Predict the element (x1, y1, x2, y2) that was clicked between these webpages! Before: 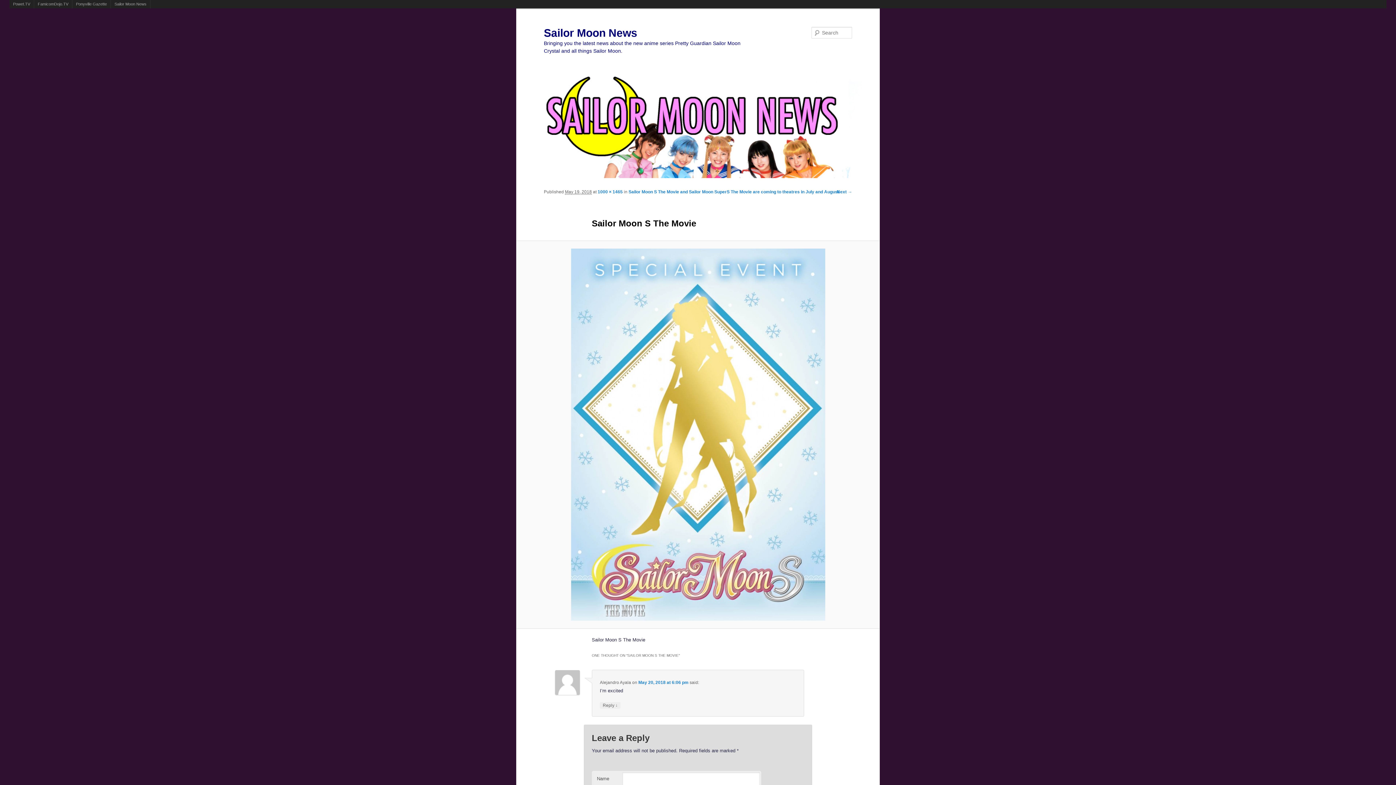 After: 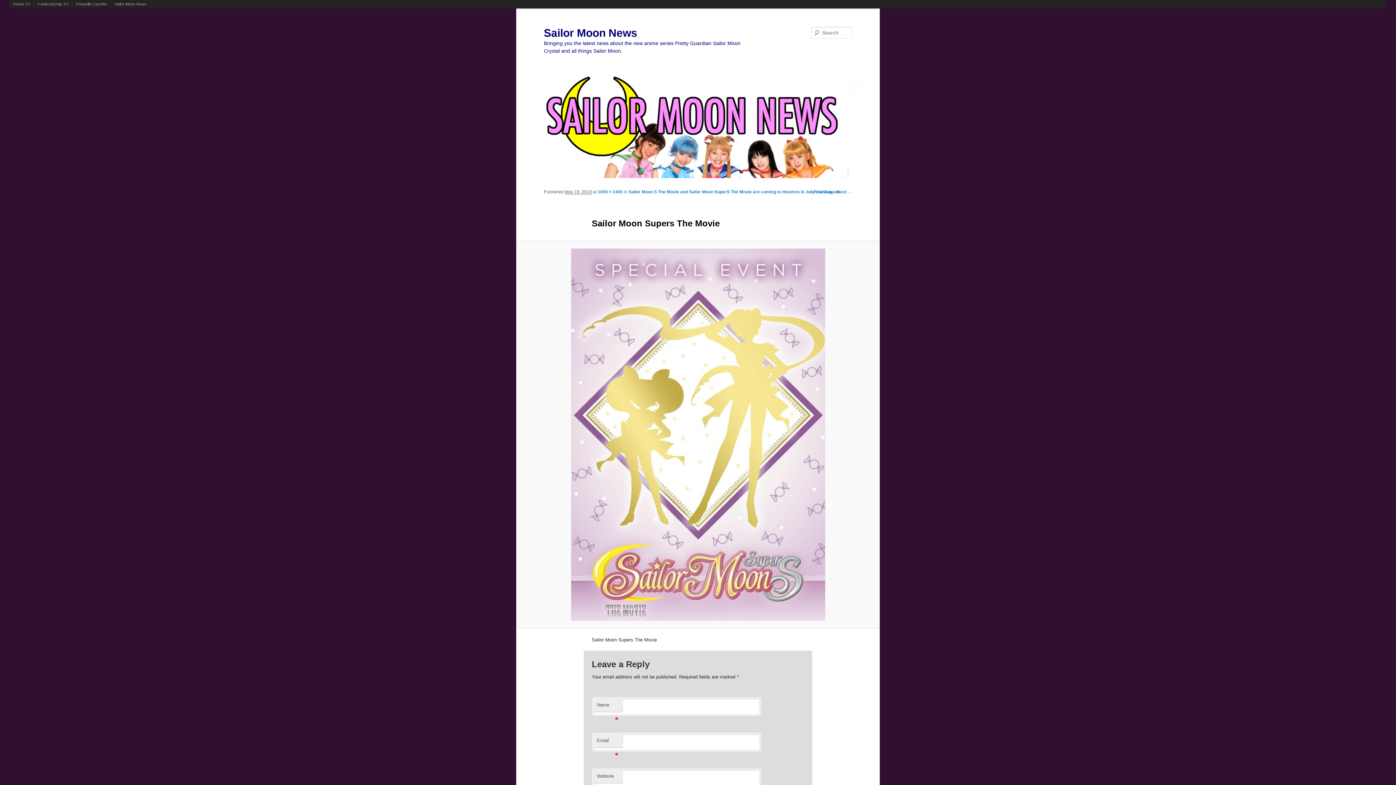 Action: bbox: (524, 248, 872, 620)